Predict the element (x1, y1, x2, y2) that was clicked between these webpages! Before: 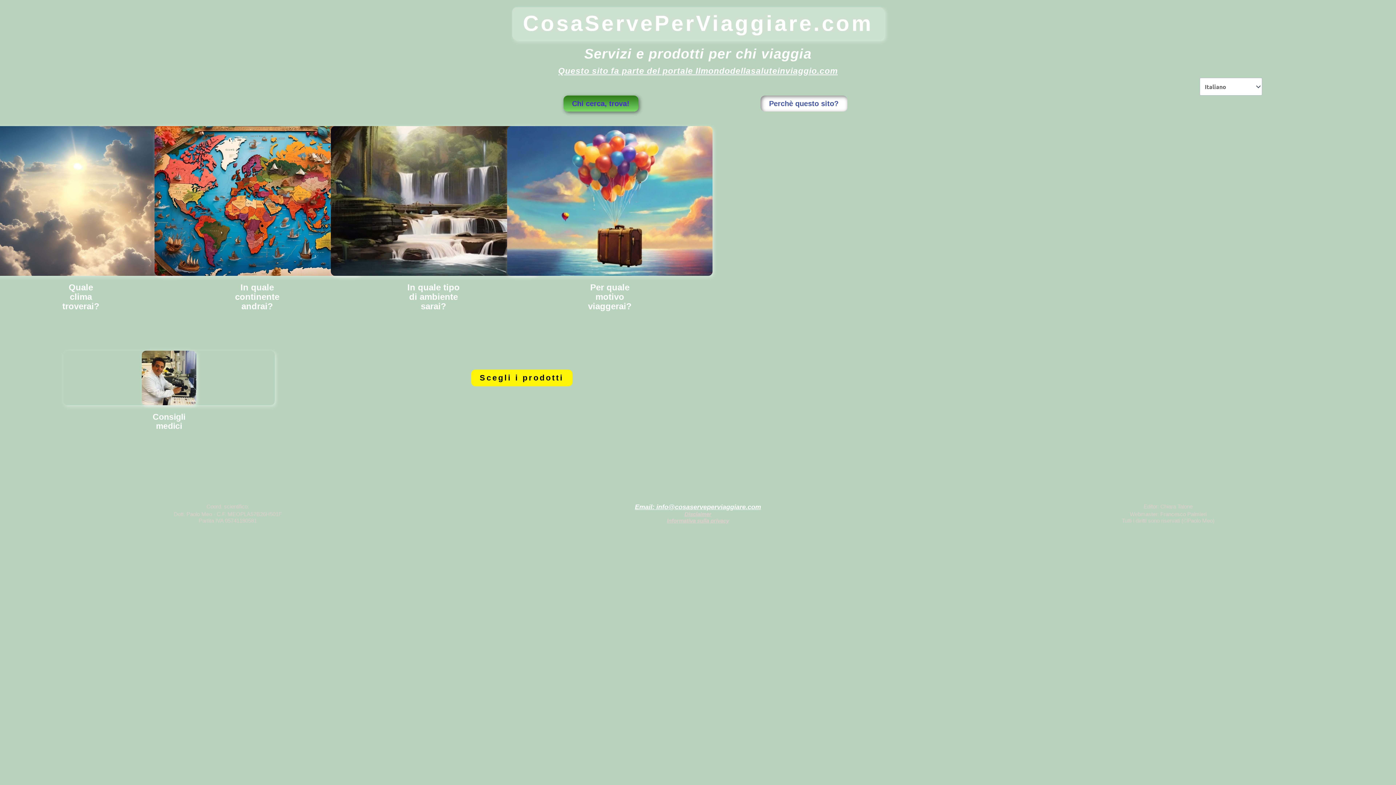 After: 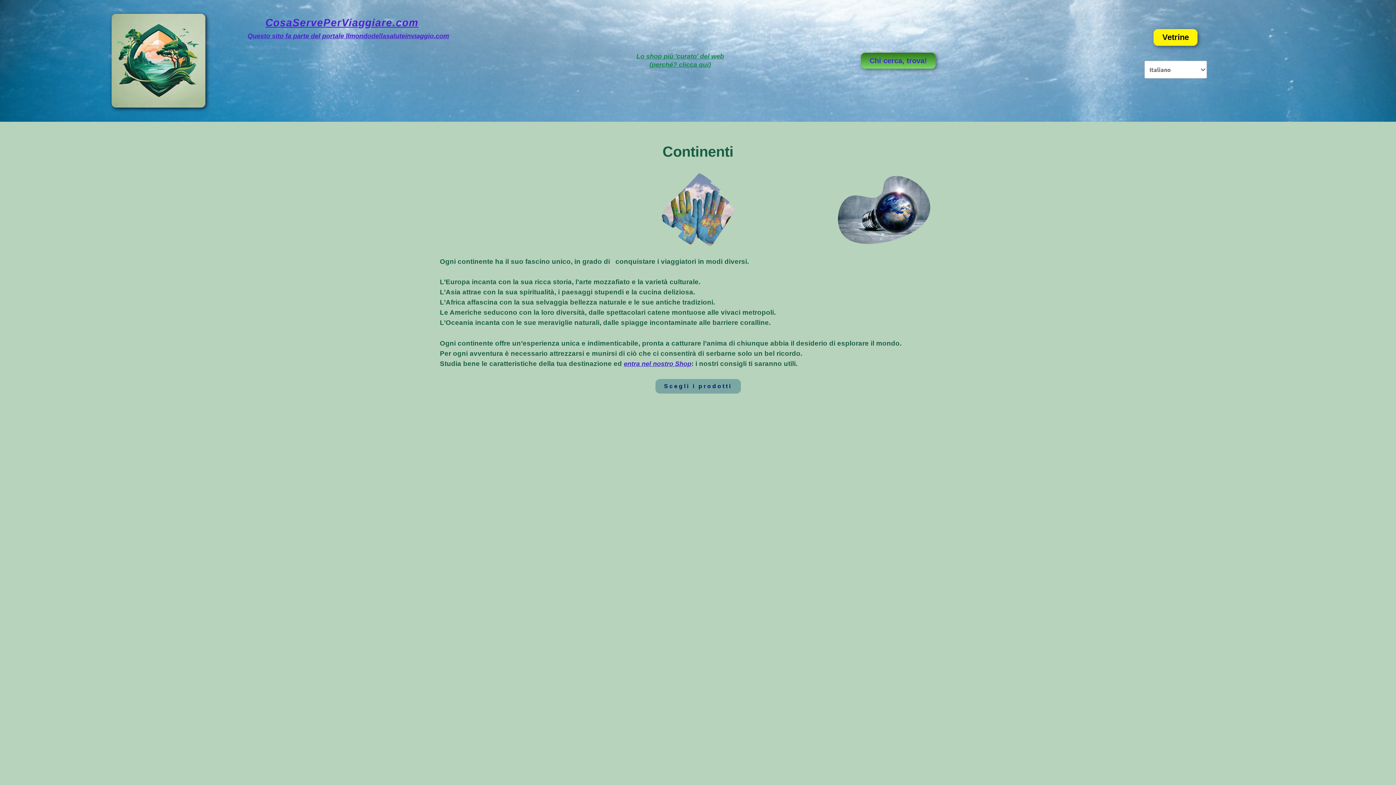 Action: bbox: (154, 126, 360, 275)